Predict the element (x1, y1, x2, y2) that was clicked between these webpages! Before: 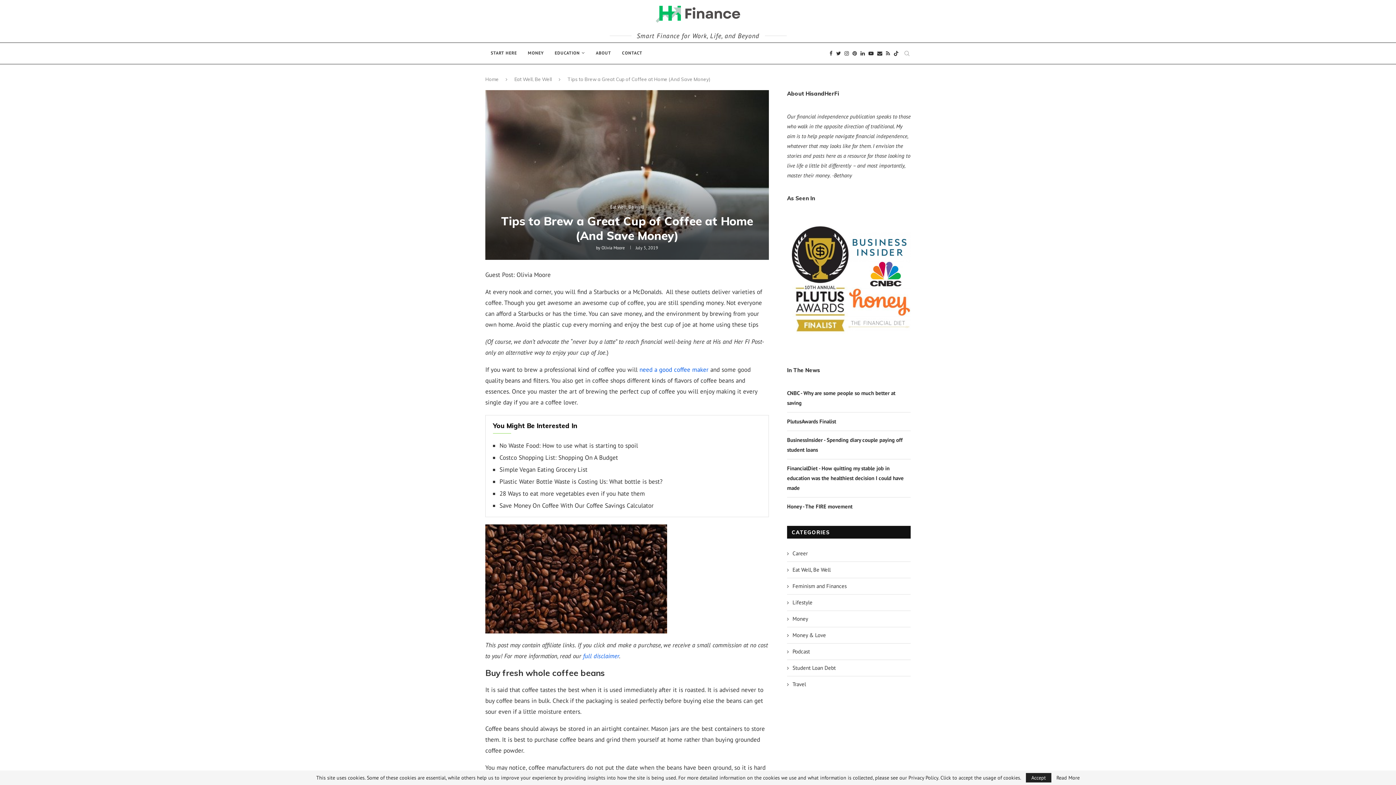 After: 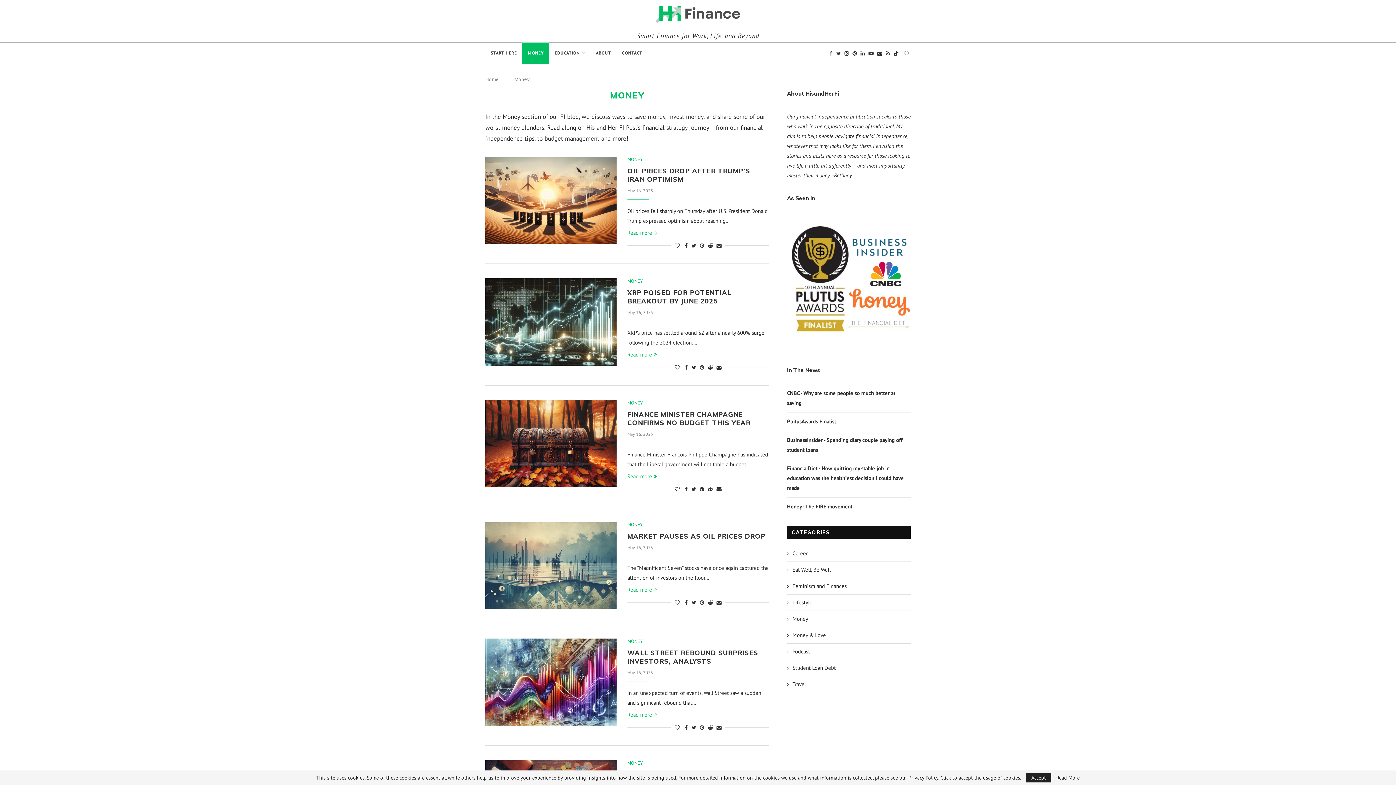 Action: bbox: (522, 42, 549, 64) label: MONEY